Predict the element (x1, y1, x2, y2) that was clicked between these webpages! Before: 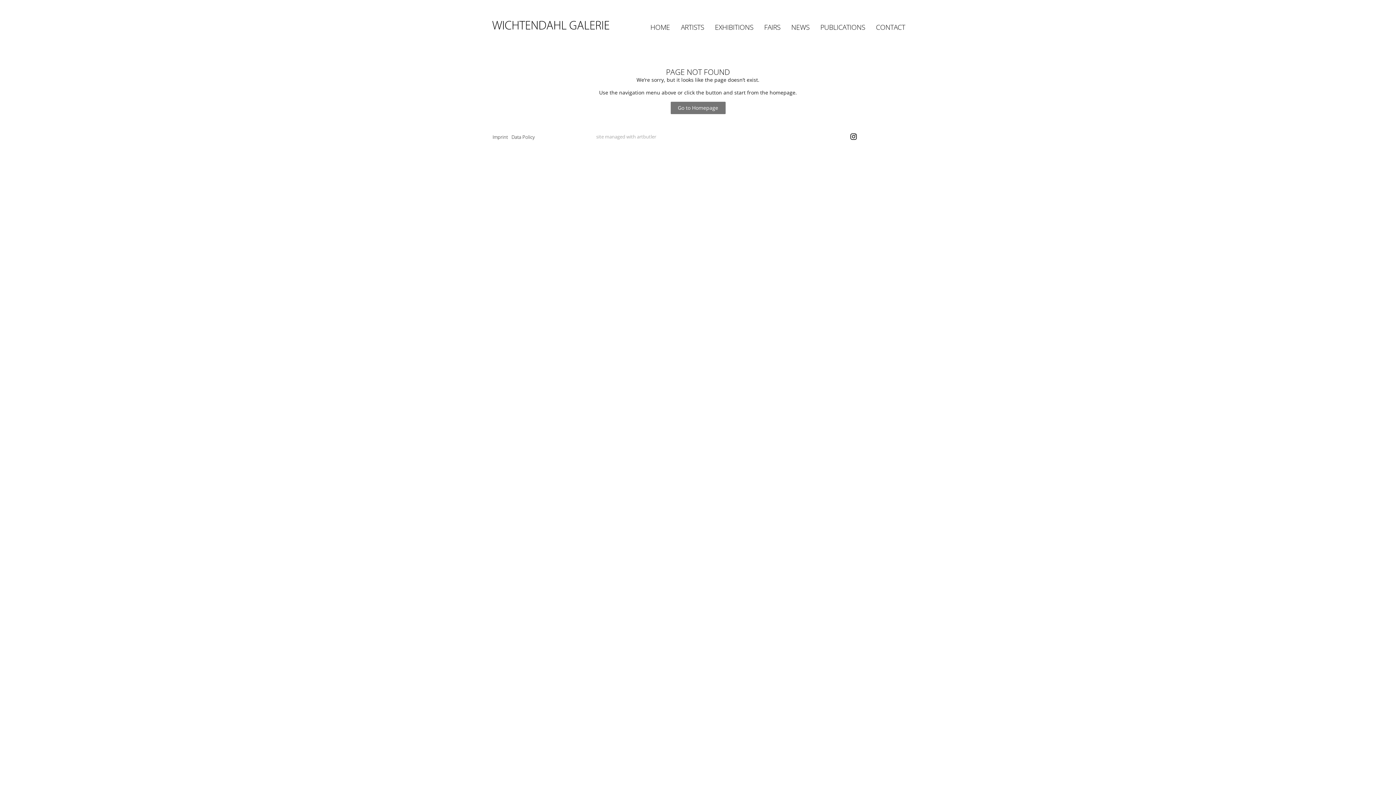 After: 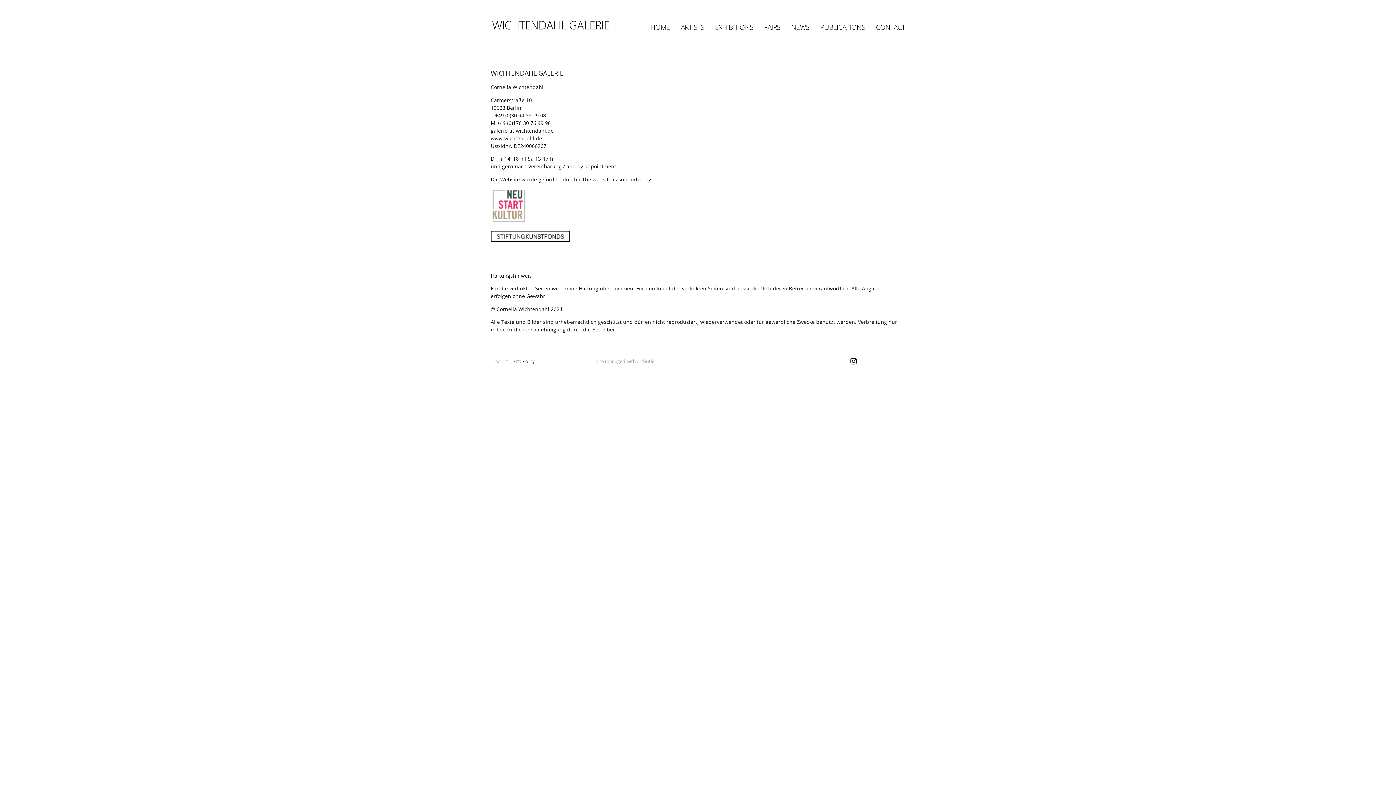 Action: label: Imprint bbox: (490, 128, 509, 145)